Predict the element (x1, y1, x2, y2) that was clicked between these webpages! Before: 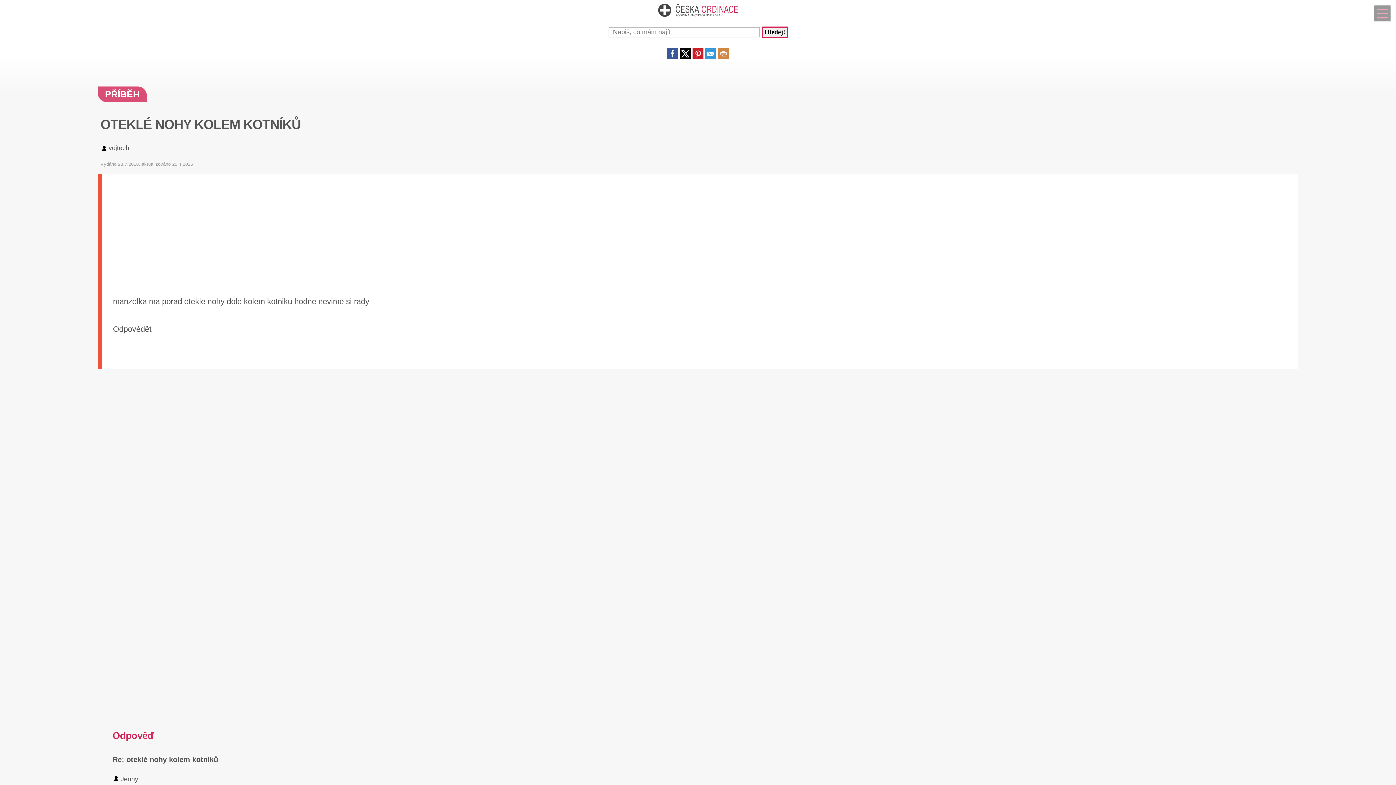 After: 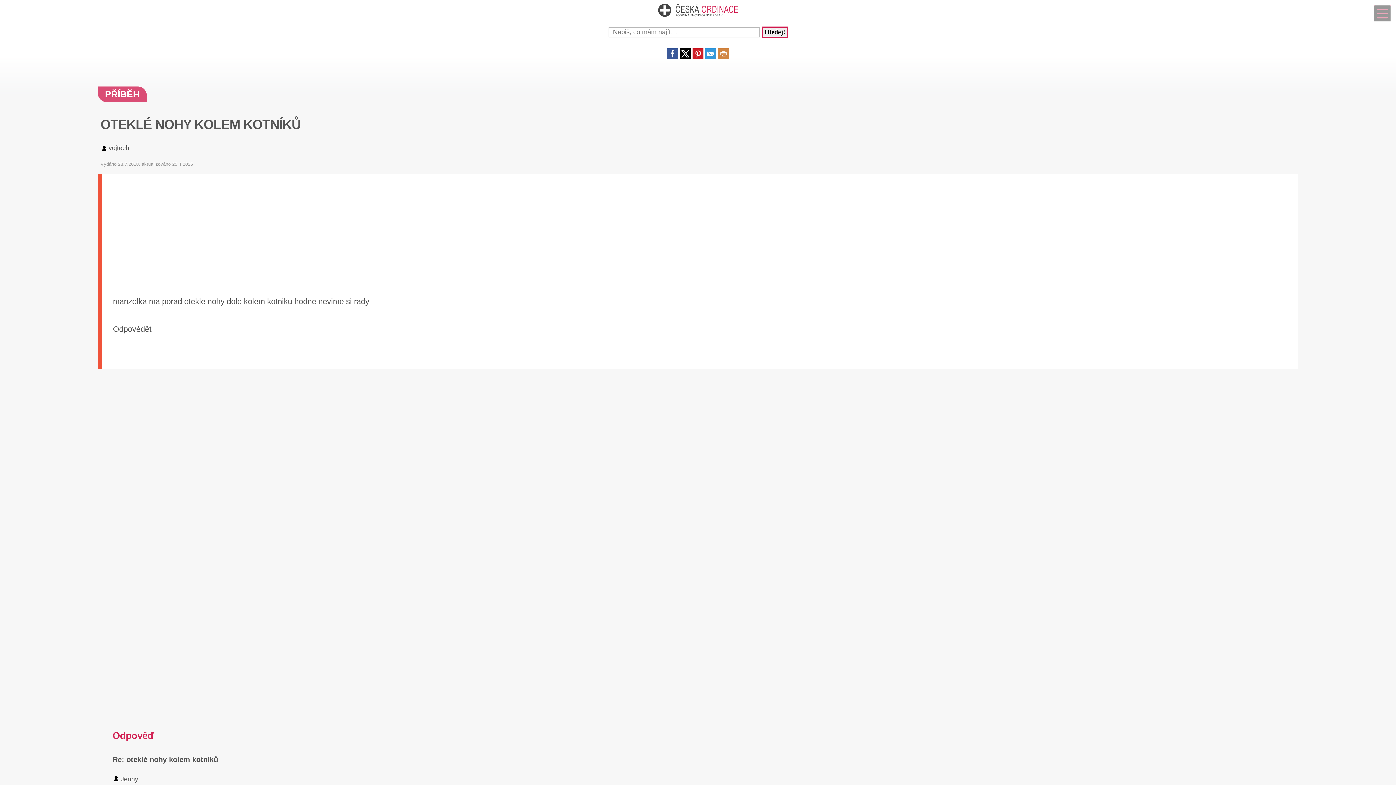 Action: bbox: (680, 53, 690, 60)